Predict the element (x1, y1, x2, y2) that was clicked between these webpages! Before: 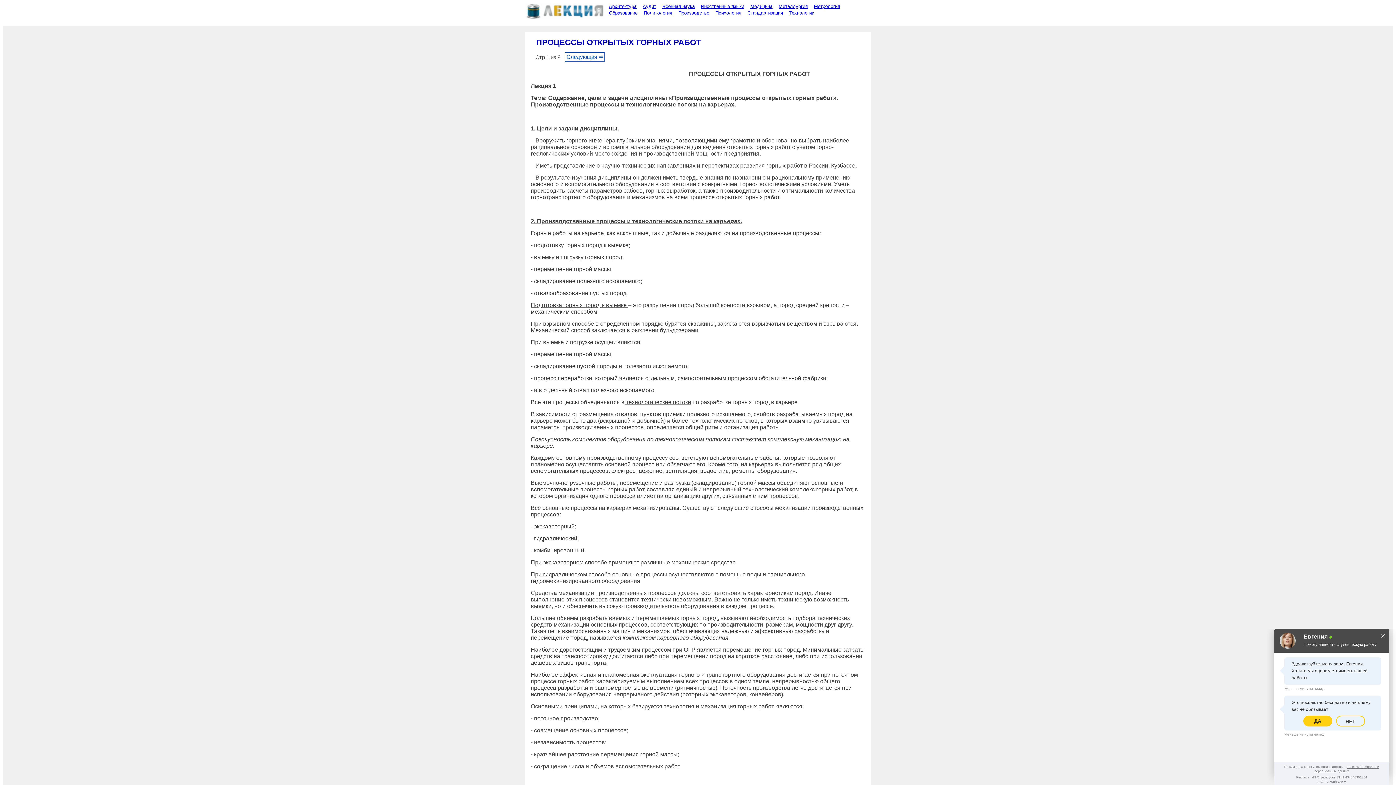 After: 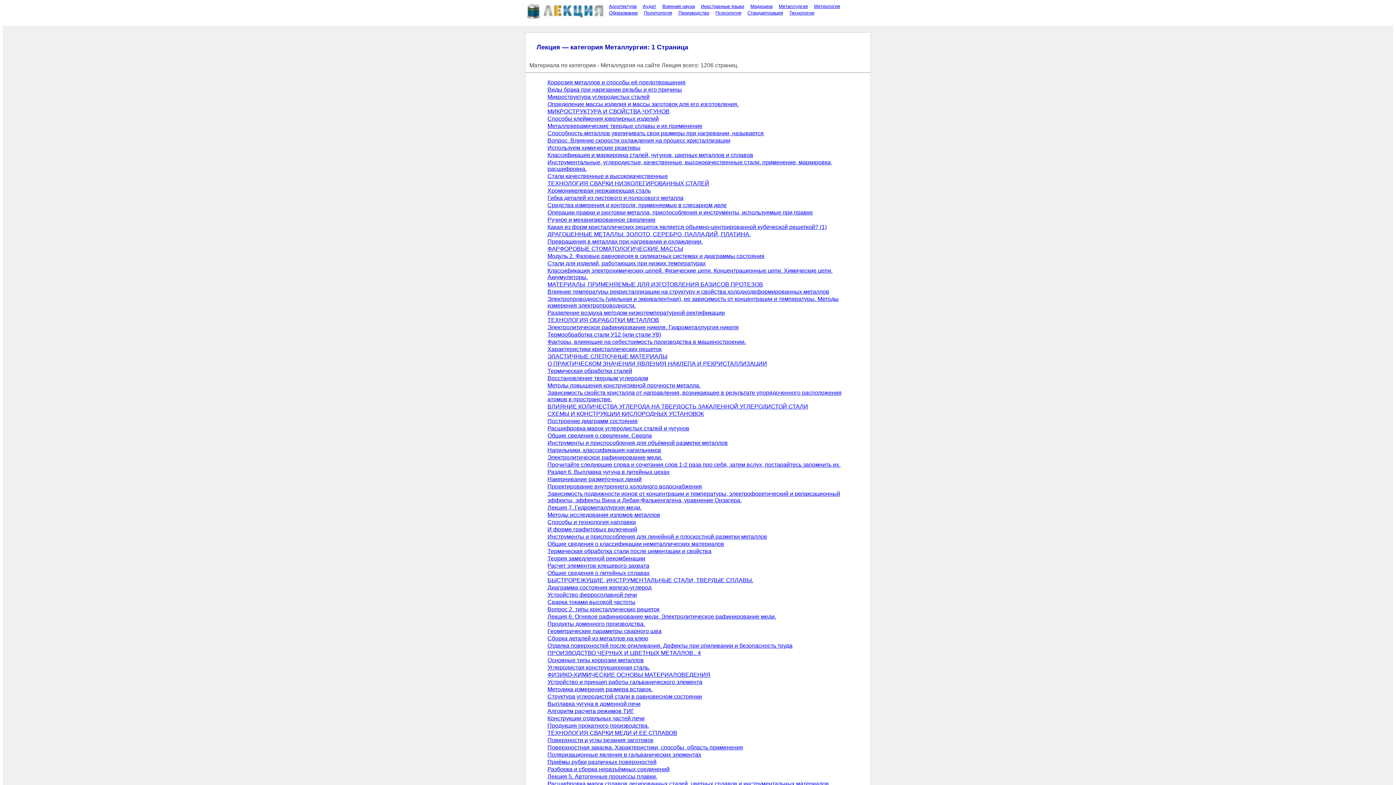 Action: label: Металлургия bbox: (775, 3, 809, 9)